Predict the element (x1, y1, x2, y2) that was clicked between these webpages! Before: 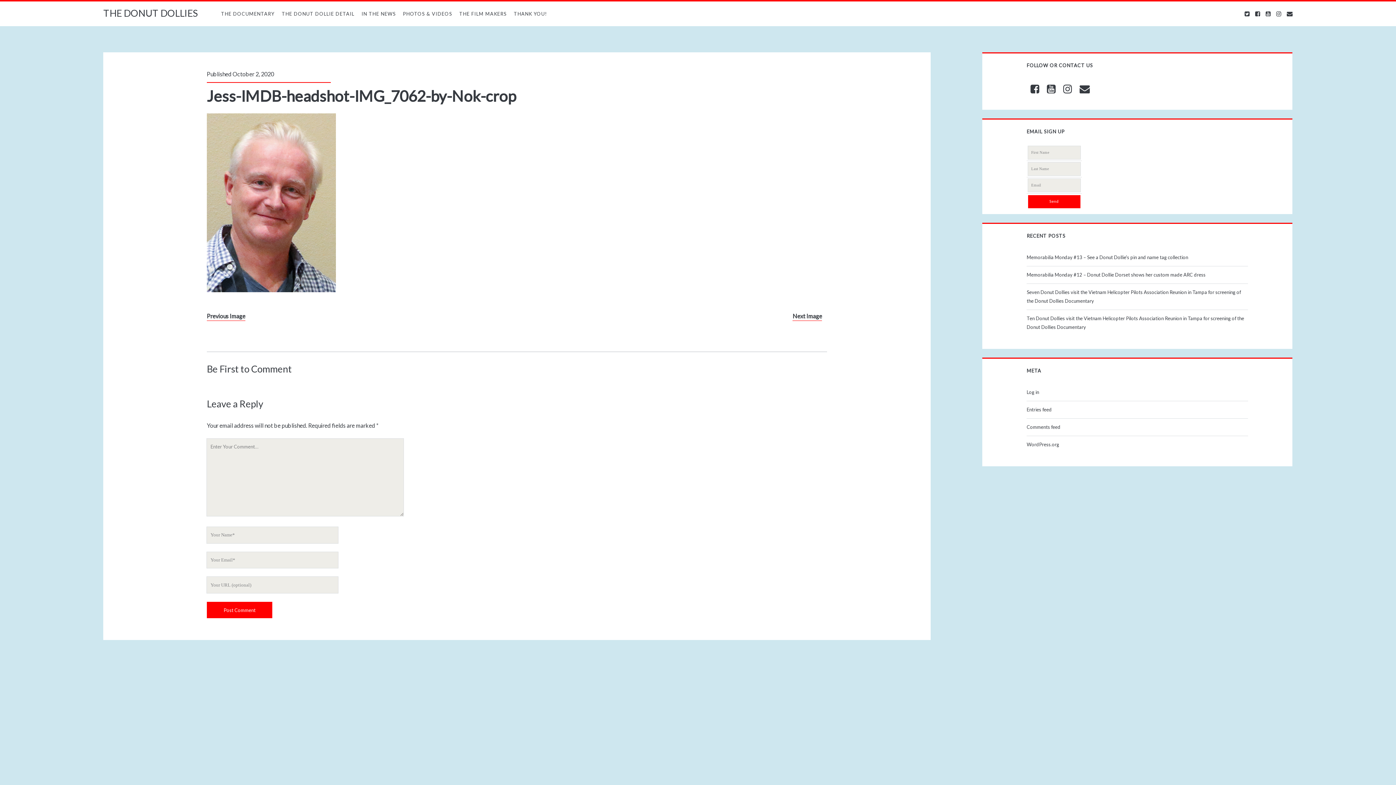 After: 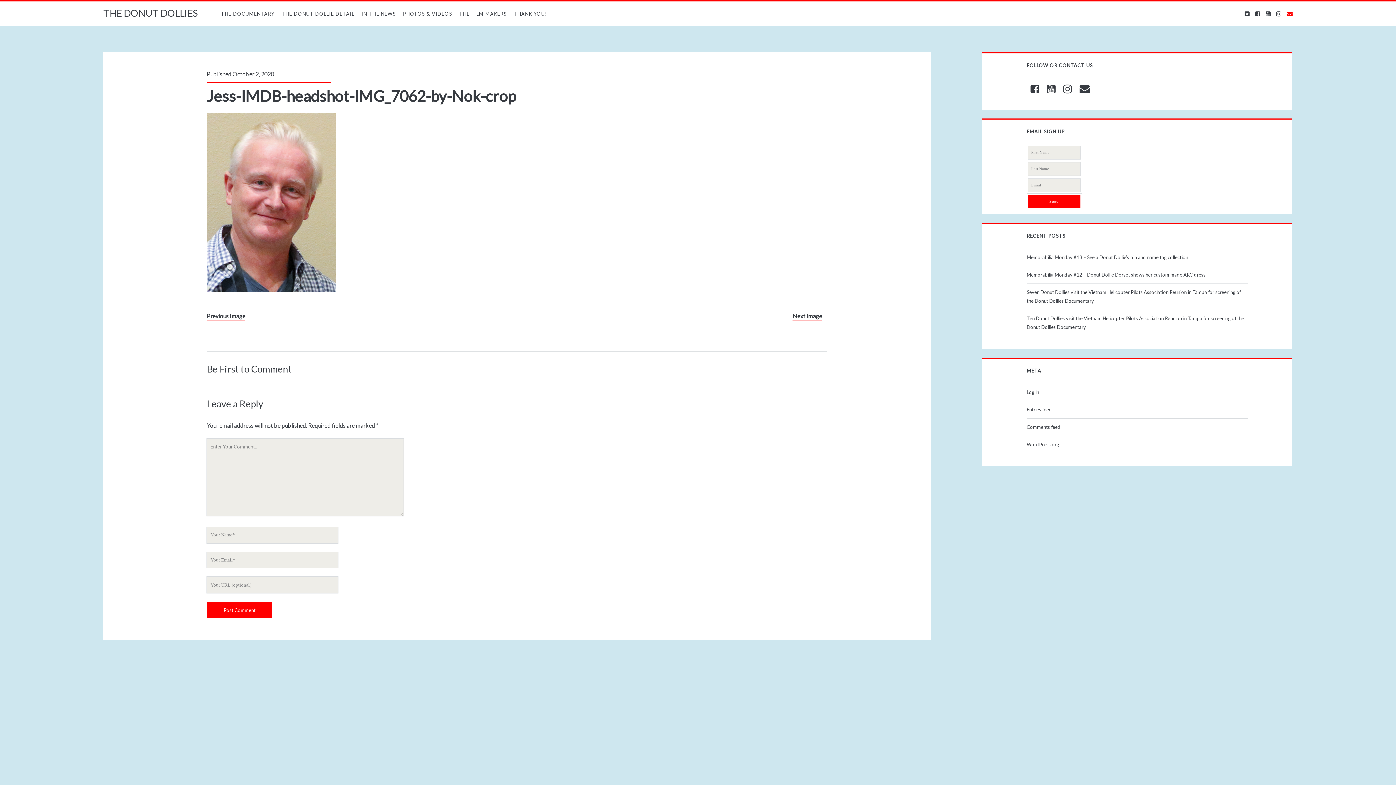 Action: bbox: (1287, 10, 1292, 17)